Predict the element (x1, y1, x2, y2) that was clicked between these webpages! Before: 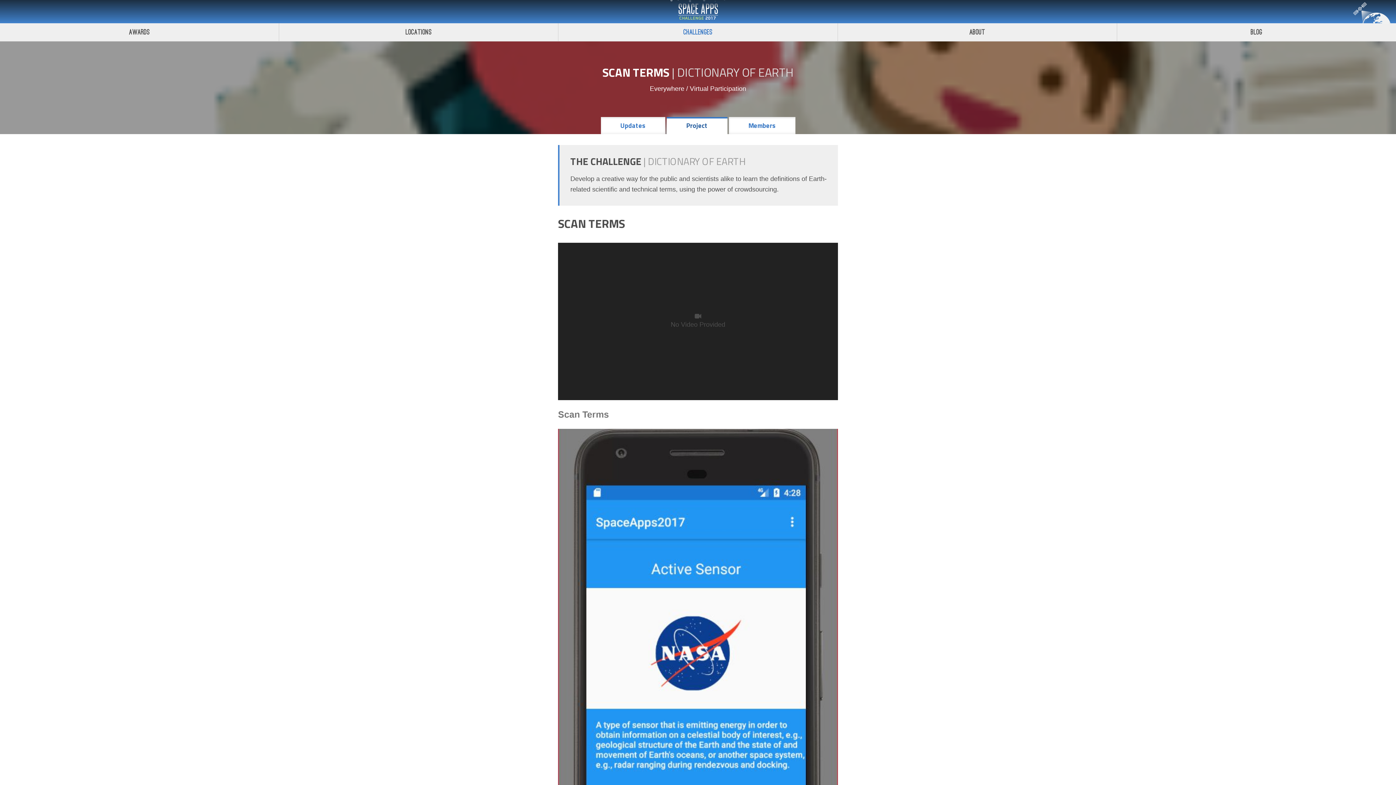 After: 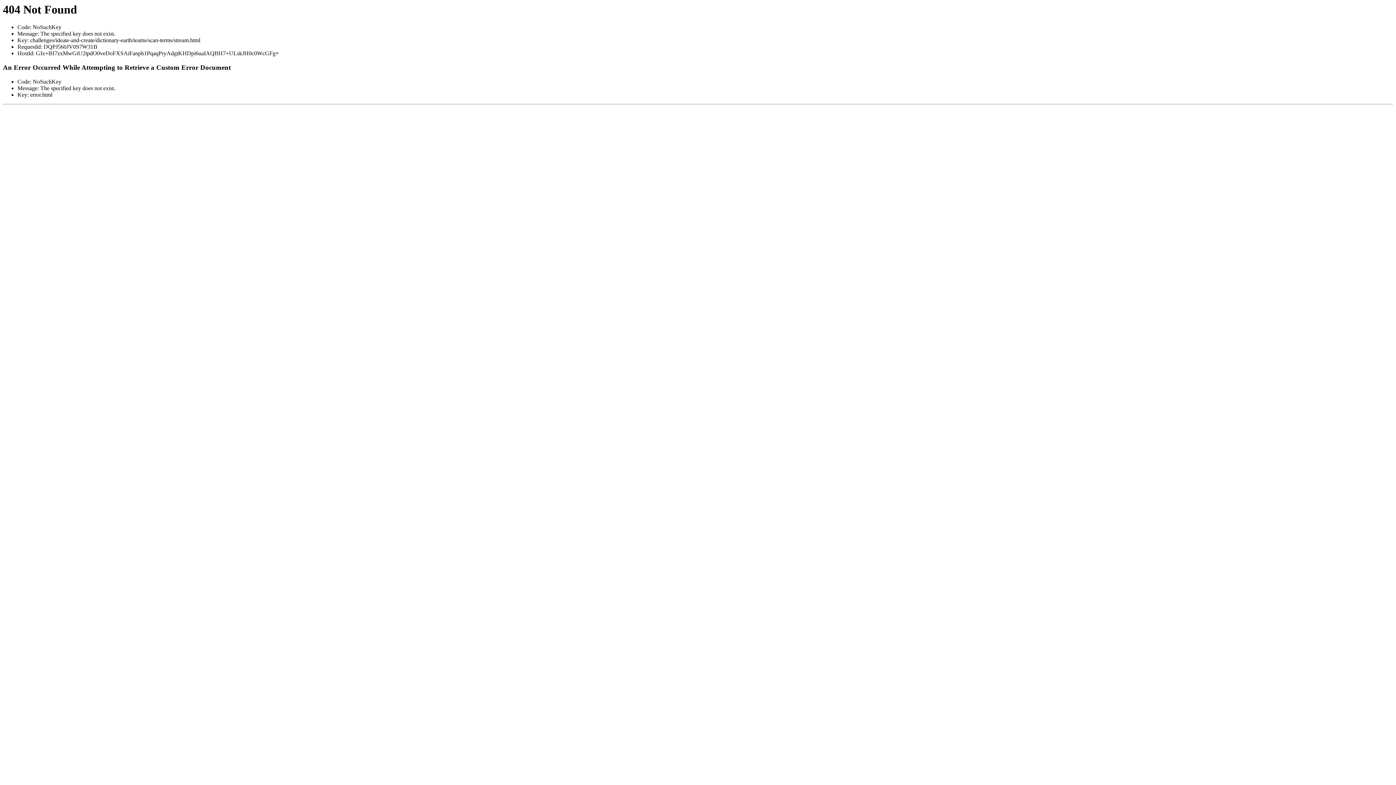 Action: bbox: (600, 122, 666, 129) label: Updates